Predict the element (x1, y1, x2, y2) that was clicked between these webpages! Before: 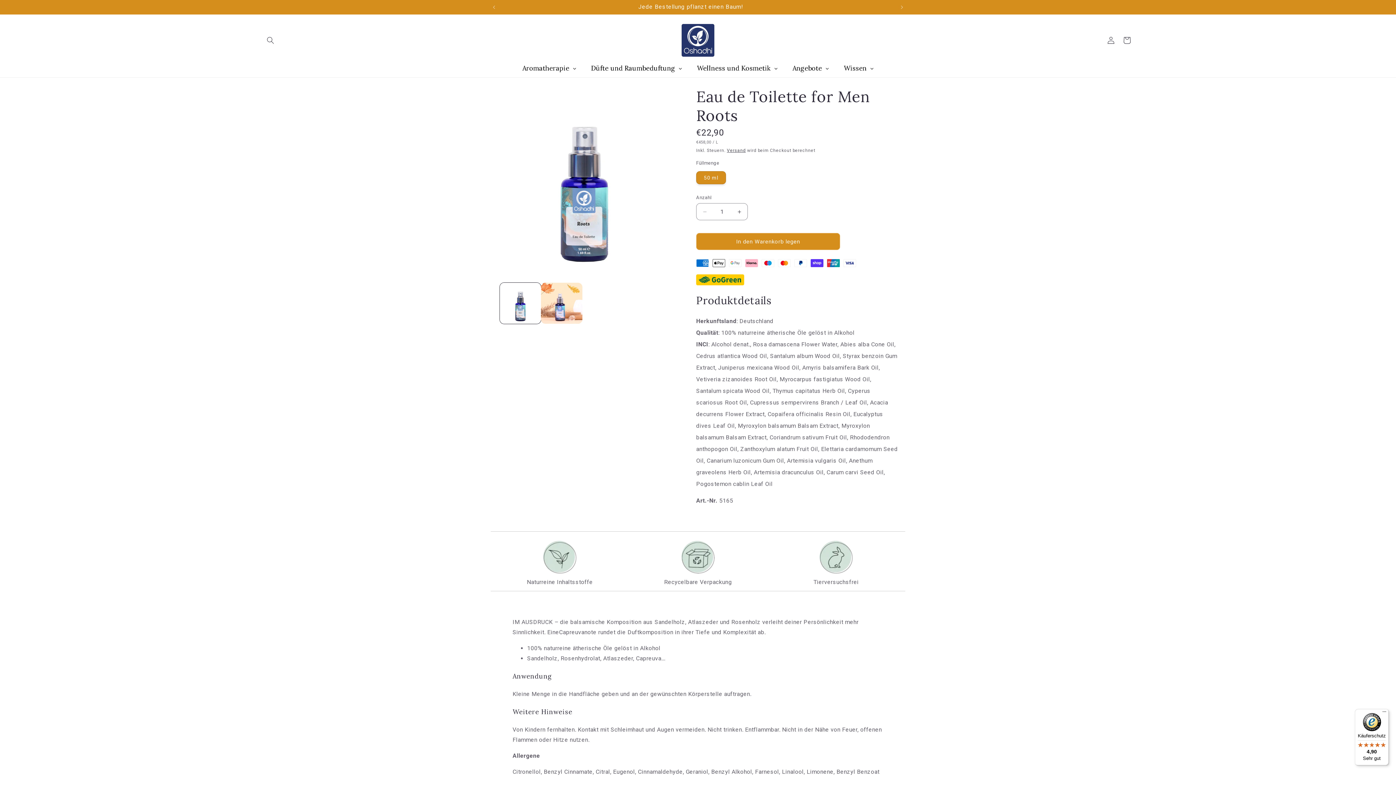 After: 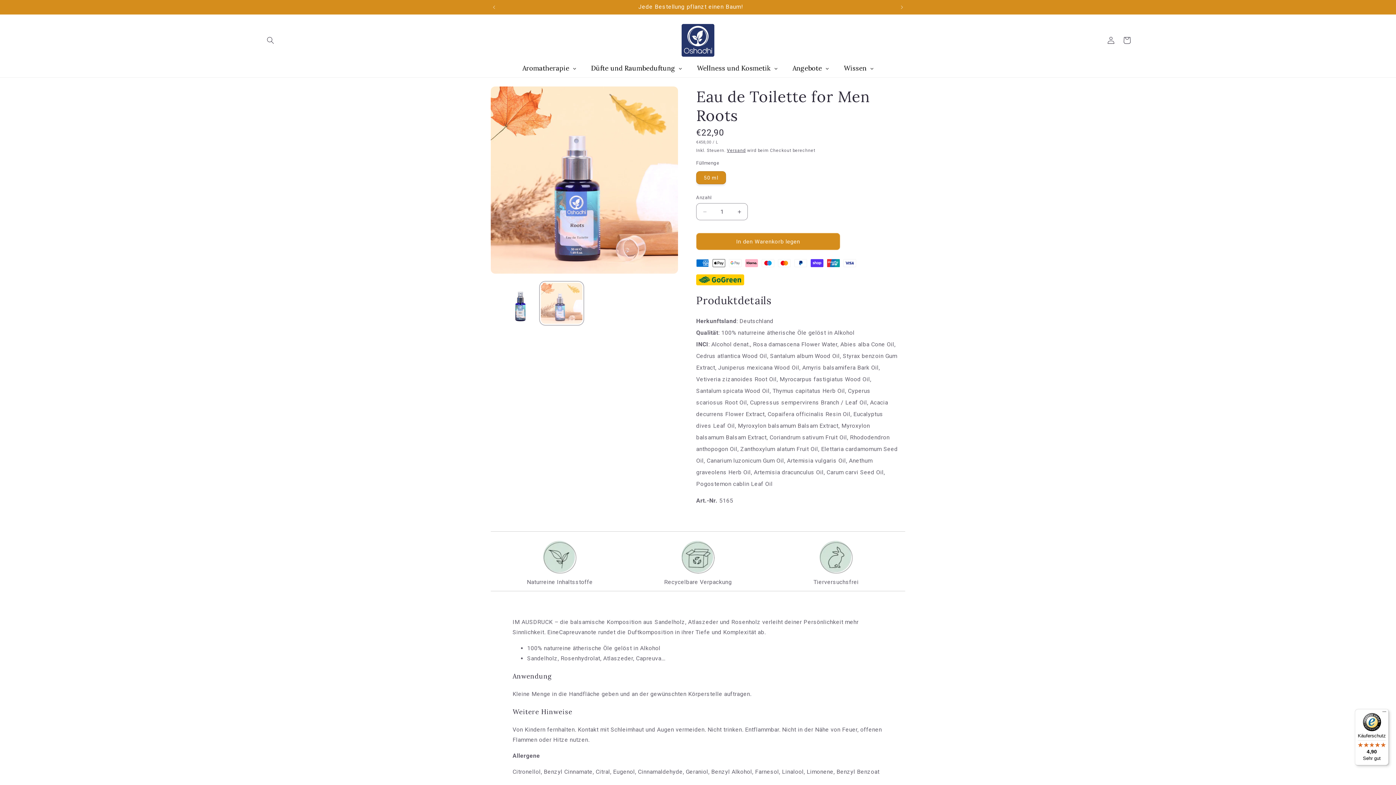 Action: bbox: (541, 282, 582, 324) label: Bild 2 in Galerieansicht laden